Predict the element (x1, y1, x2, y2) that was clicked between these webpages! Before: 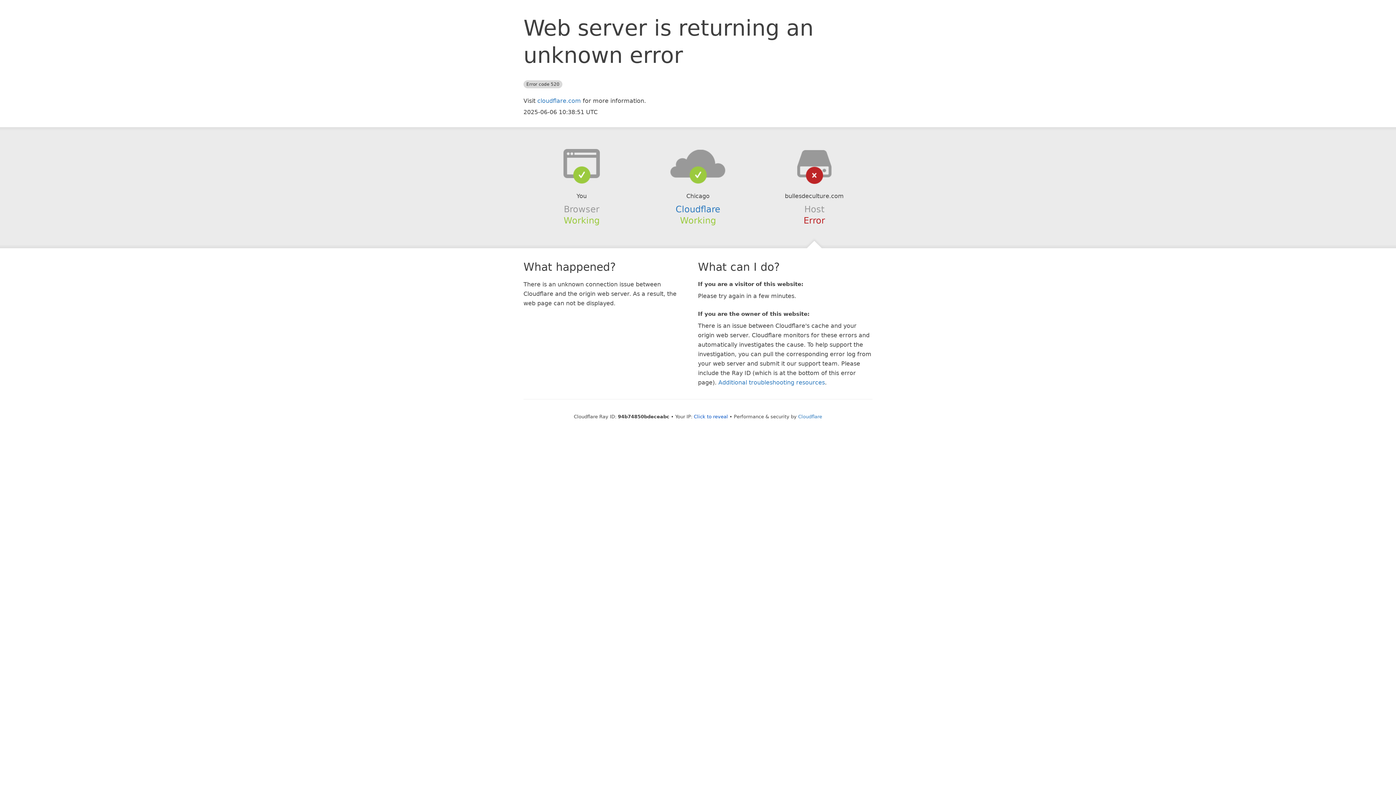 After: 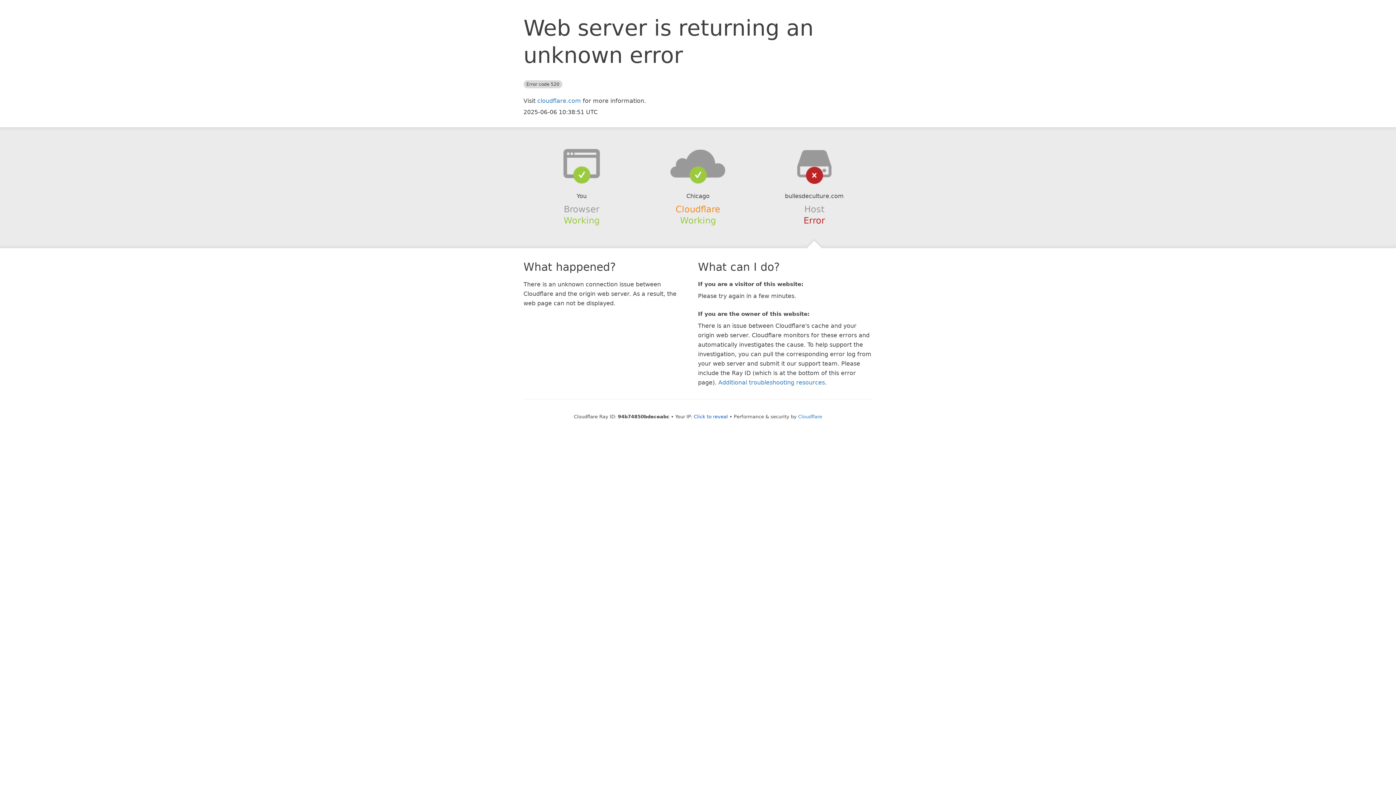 Action: label: Cloudflare bbox: (675, 204, 720, 214)